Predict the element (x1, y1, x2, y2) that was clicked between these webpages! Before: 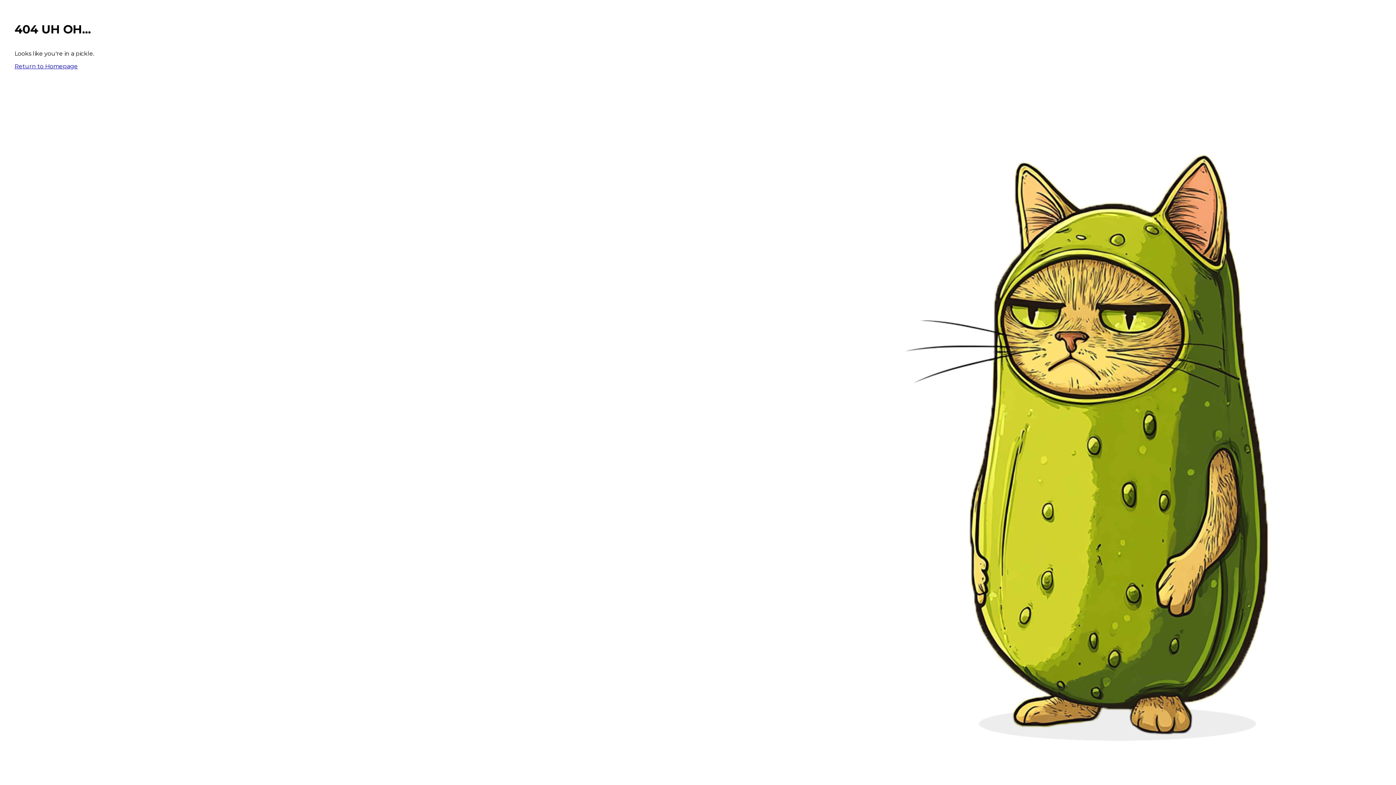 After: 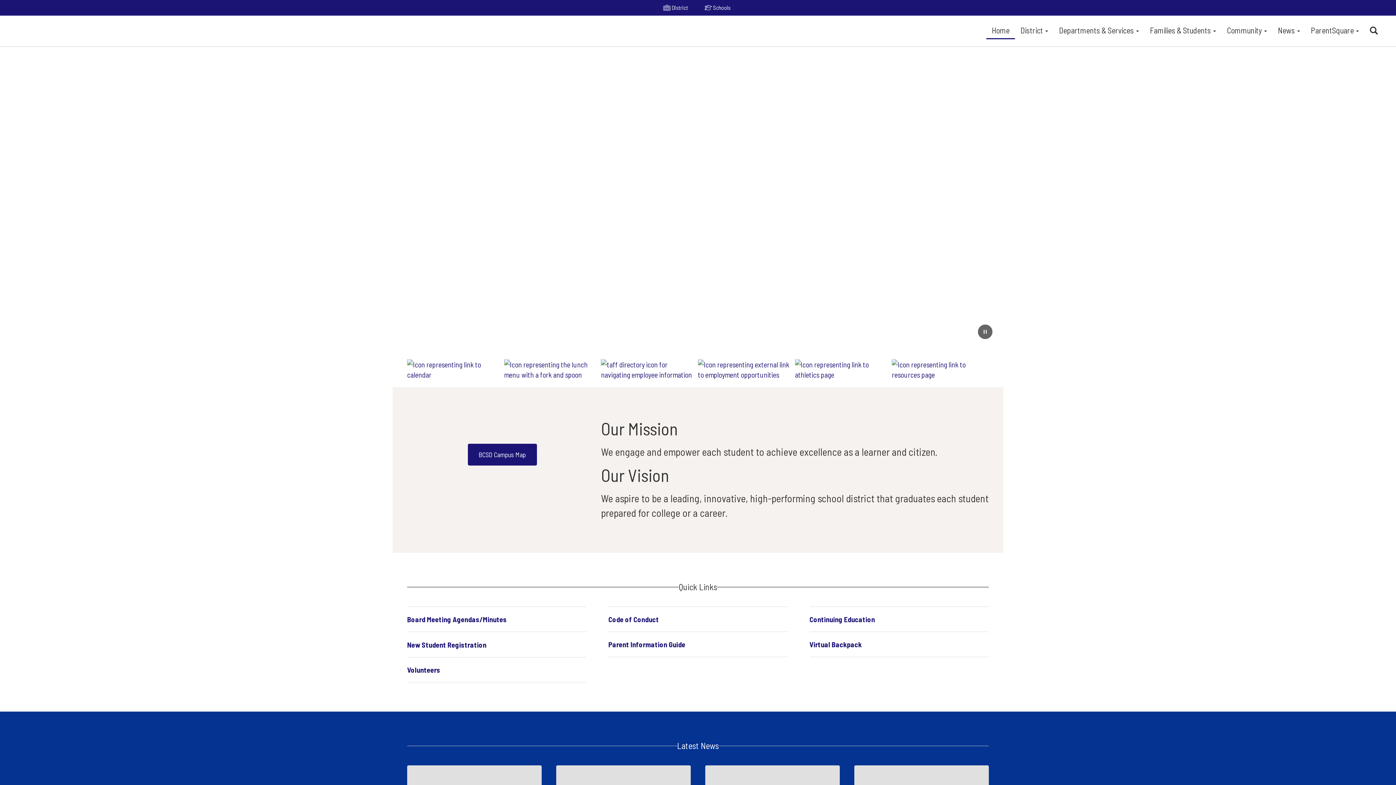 Action: bbox: (14, 62, 77, 69) label: Return to Homepage